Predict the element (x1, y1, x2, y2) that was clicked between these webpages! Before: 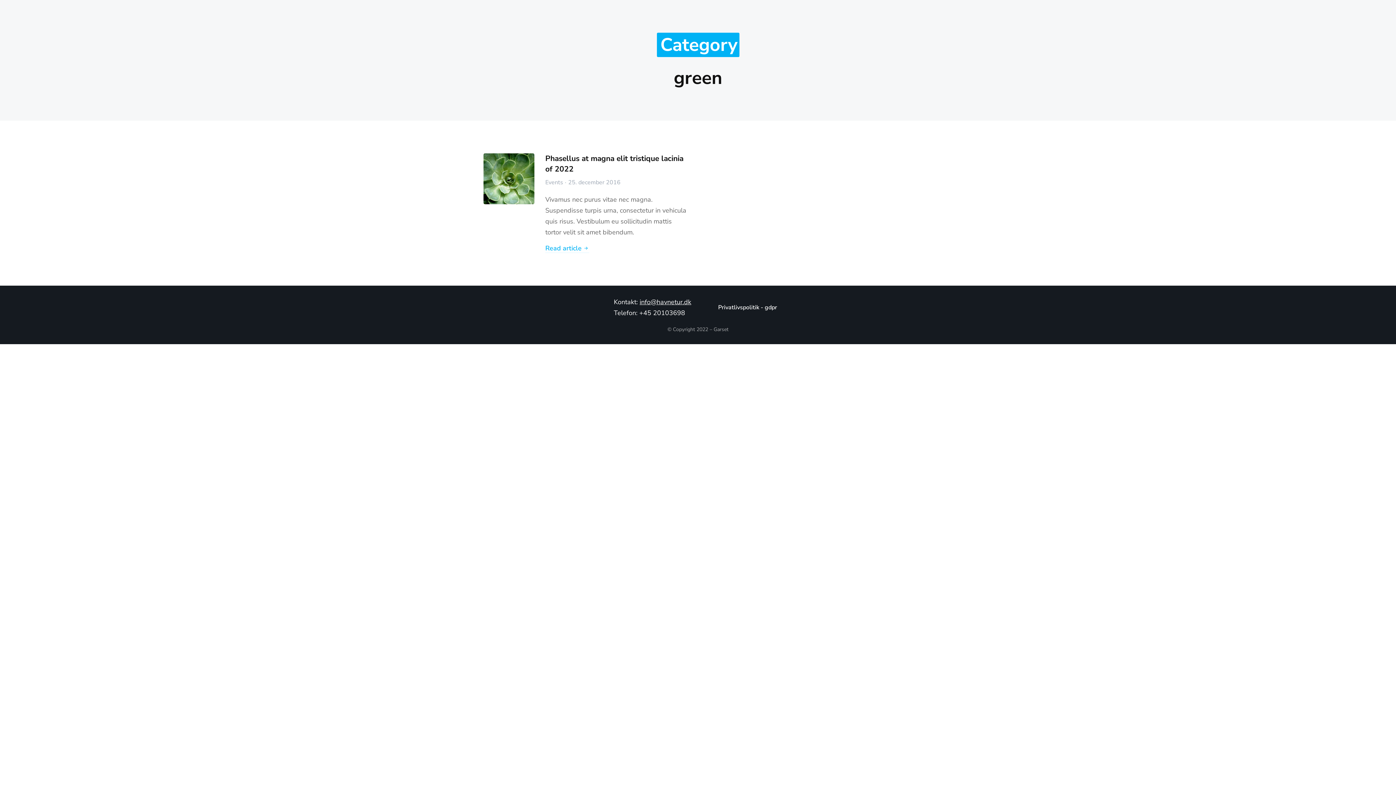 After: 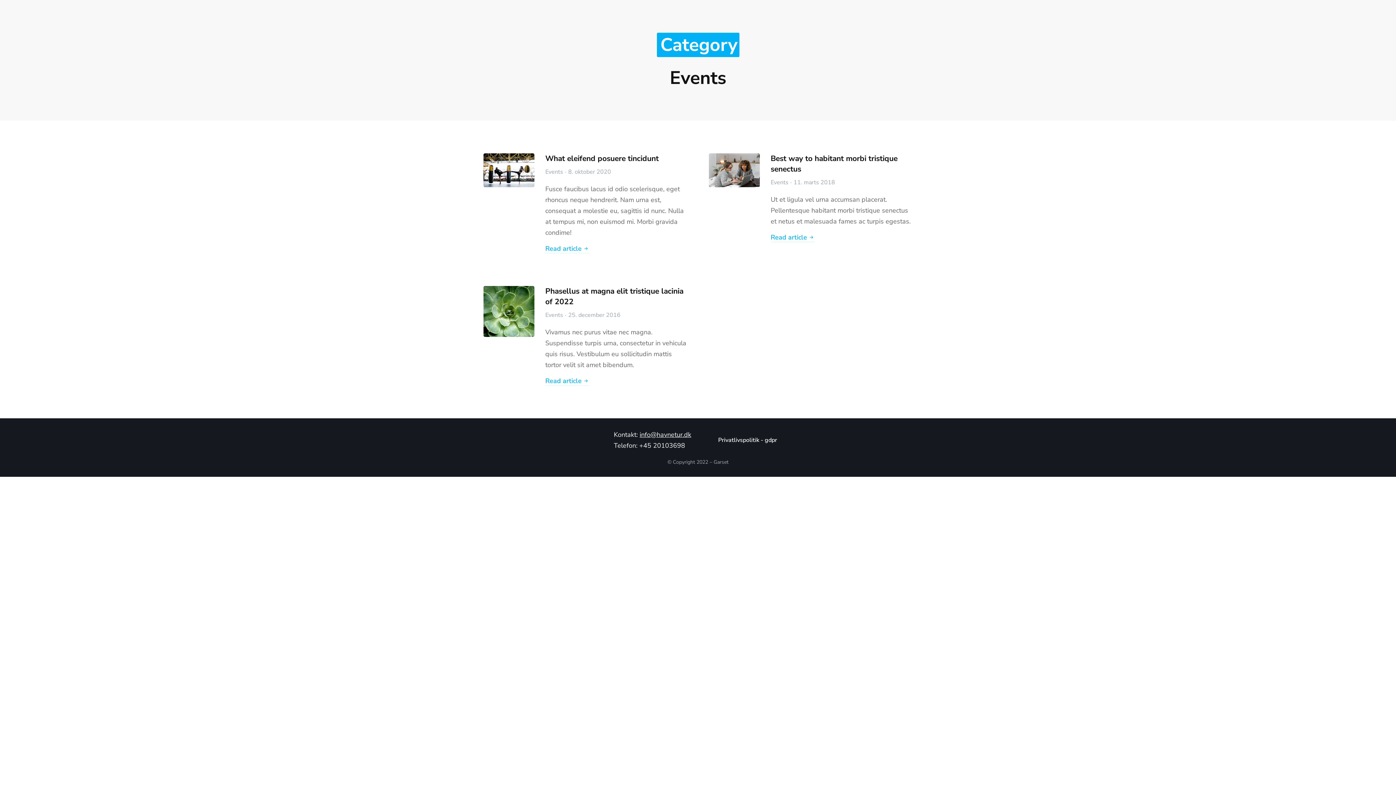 Action: bbox: (545, 178, 563, 186) label: Events